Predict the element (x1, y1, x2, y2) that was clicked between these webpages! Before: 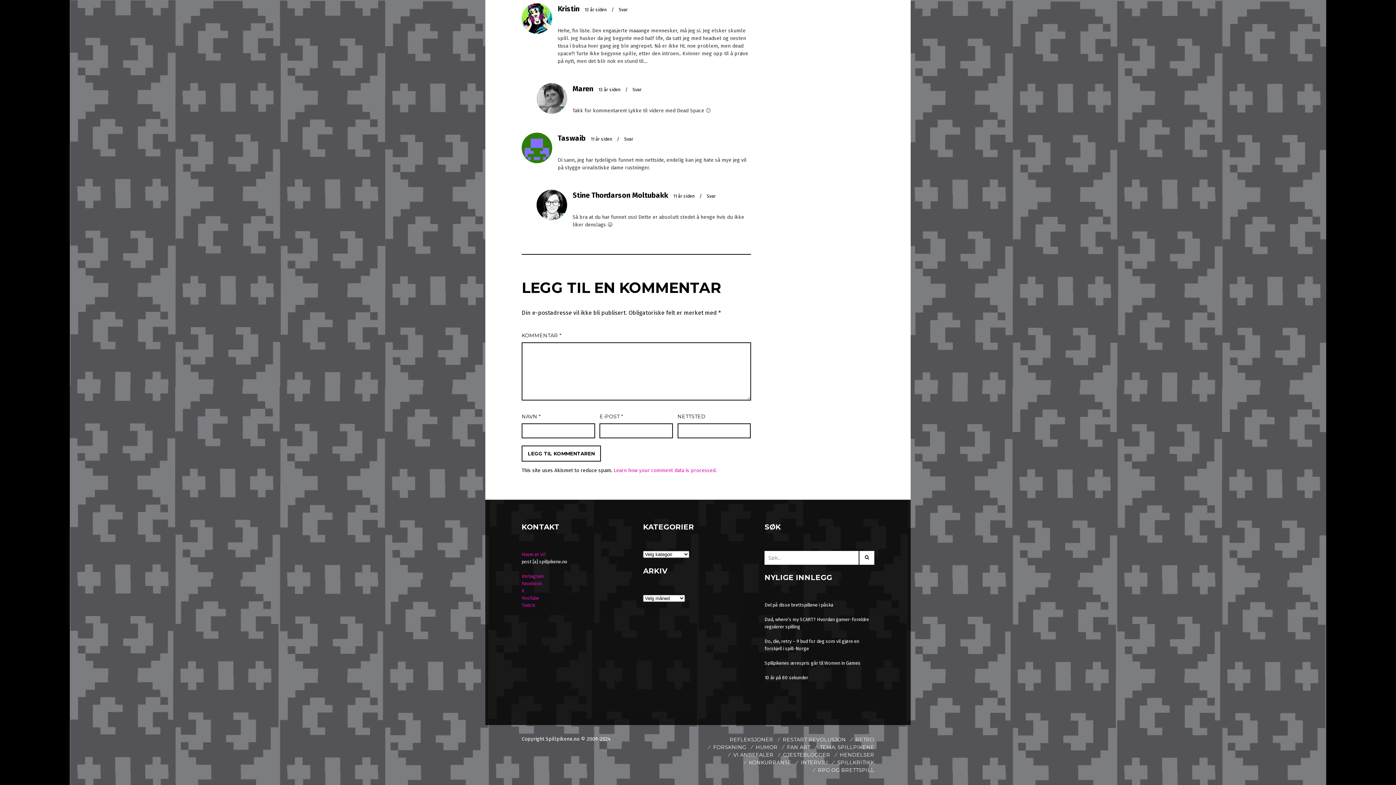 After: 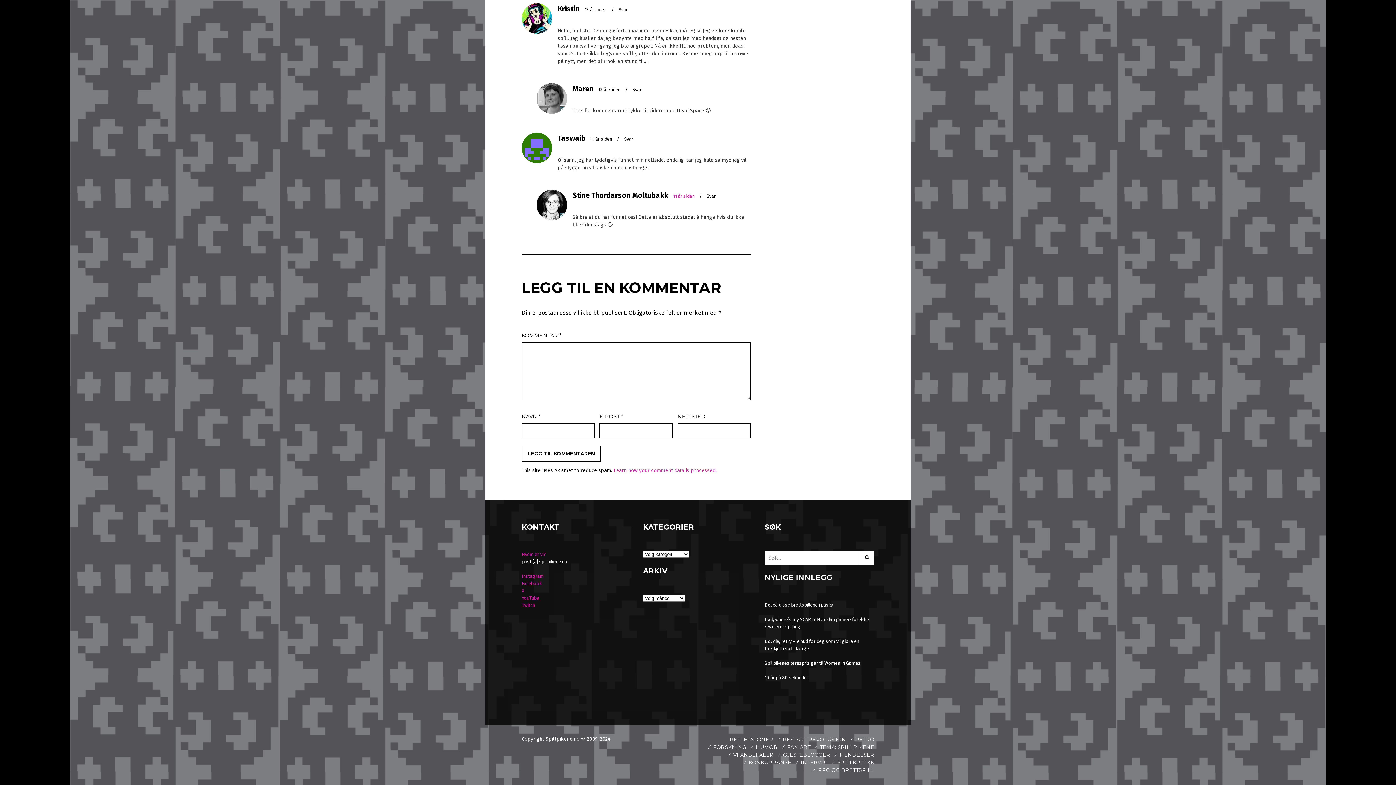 Action: bbox: (673, 193, 696, 198) label: 11 år siden 